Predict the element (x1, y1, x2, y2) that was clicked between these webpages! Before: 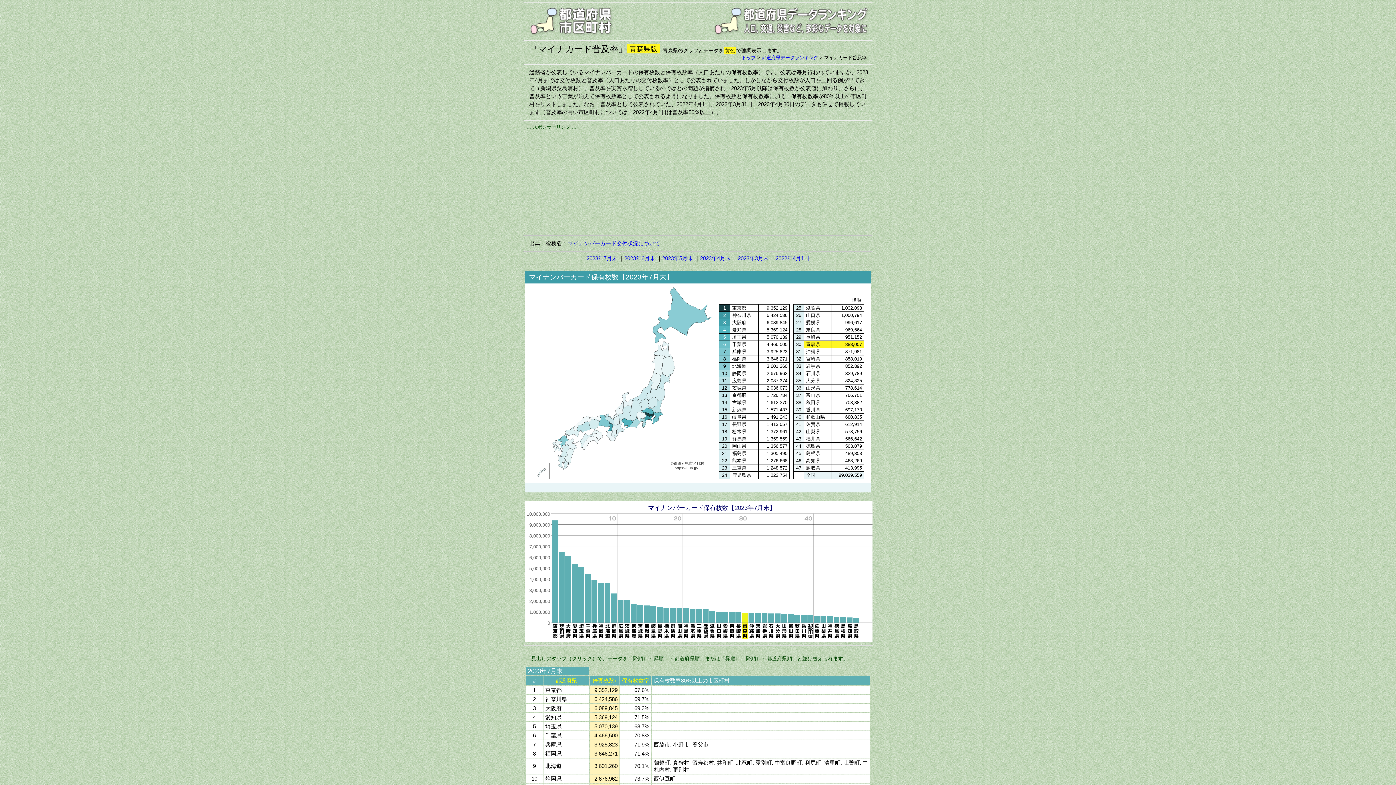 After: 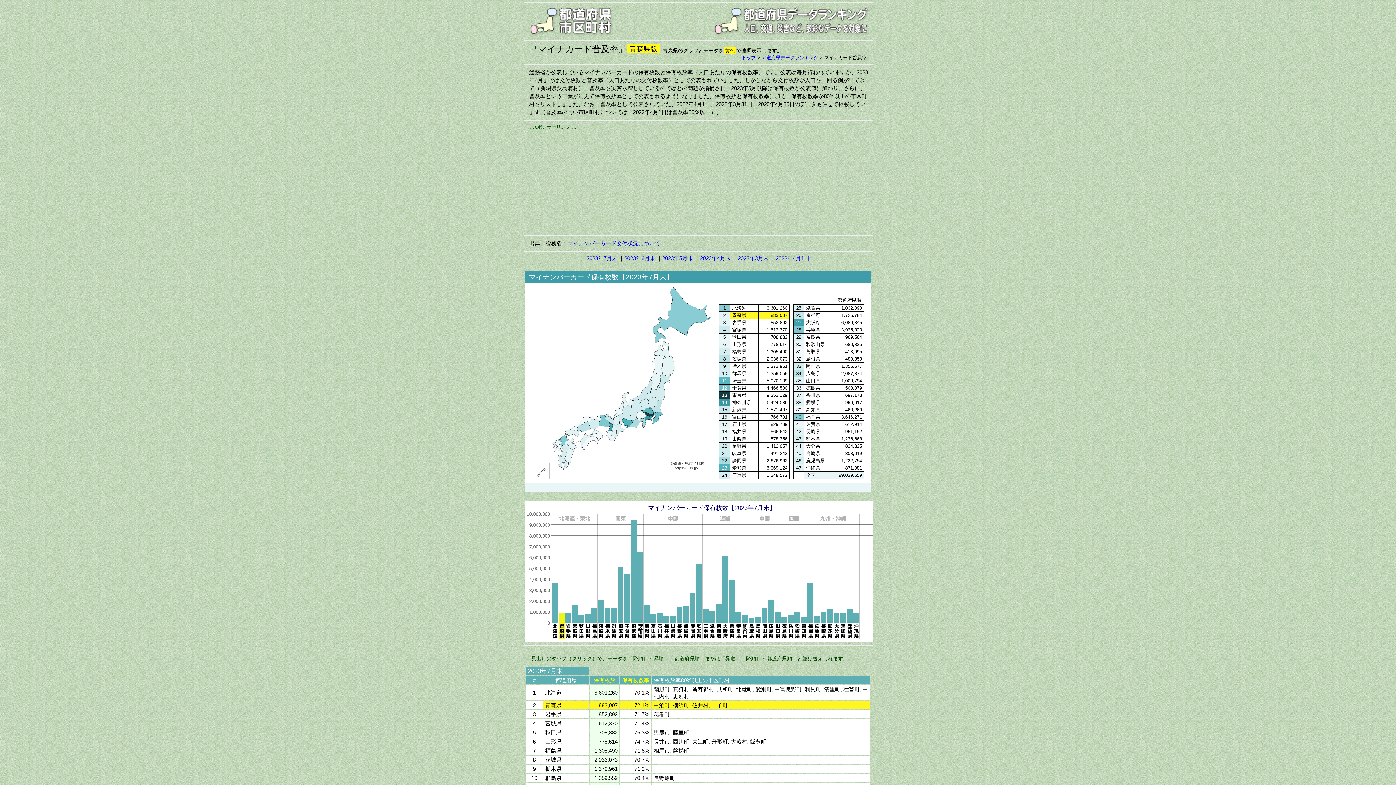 Action: label: 都道府県 bbox: (555, 677, 577, 683)